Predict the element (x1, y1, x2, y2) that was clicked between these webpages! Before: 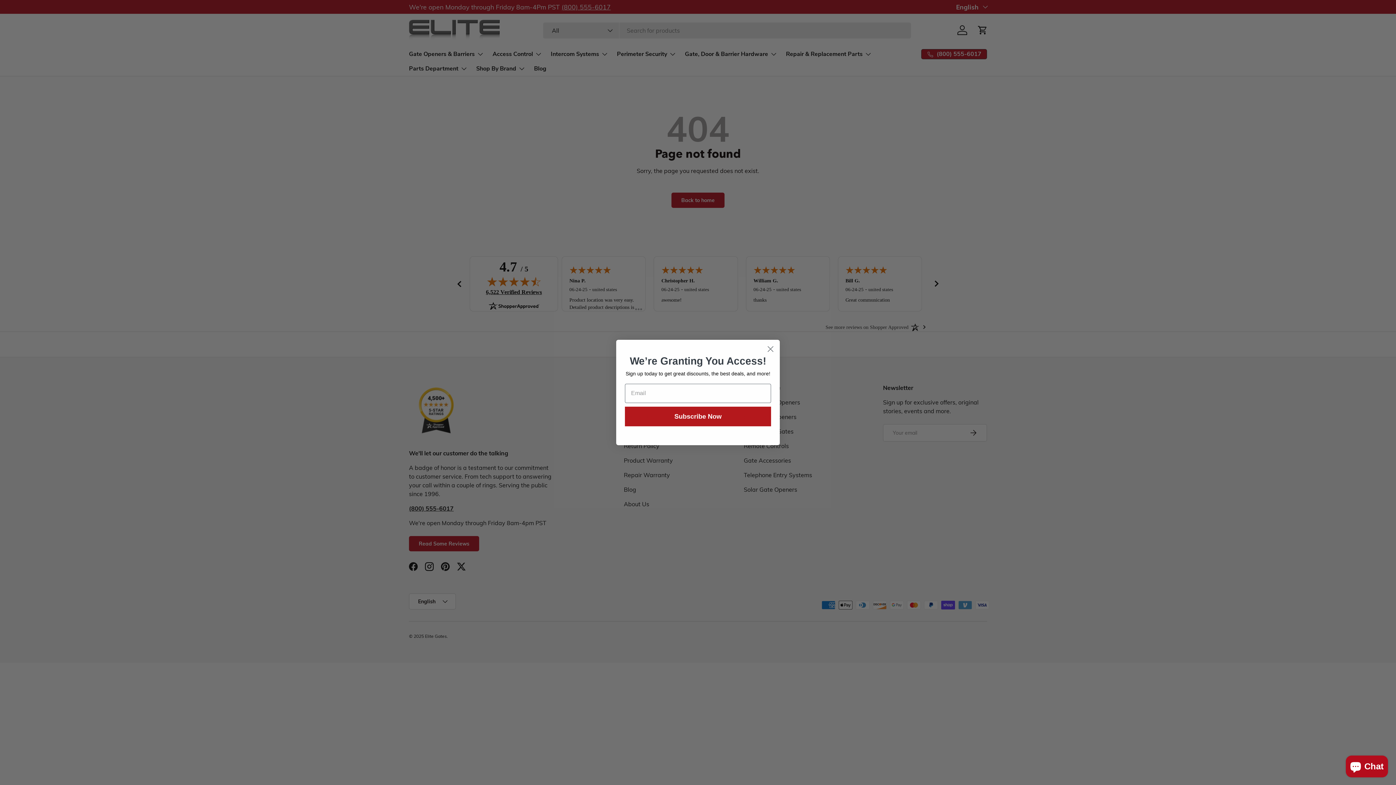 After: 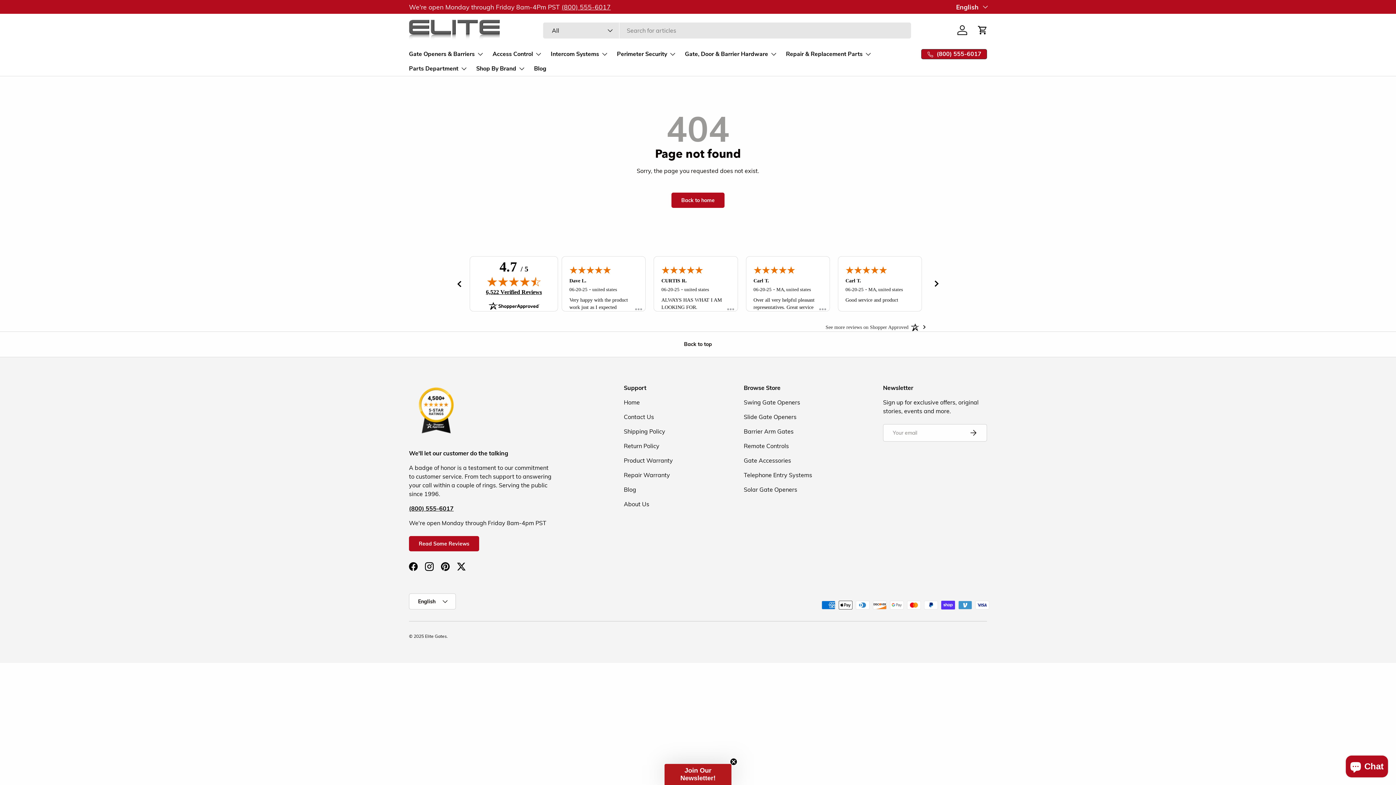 Action: bbox: (764, 342, 777, 355) label: Close dialog